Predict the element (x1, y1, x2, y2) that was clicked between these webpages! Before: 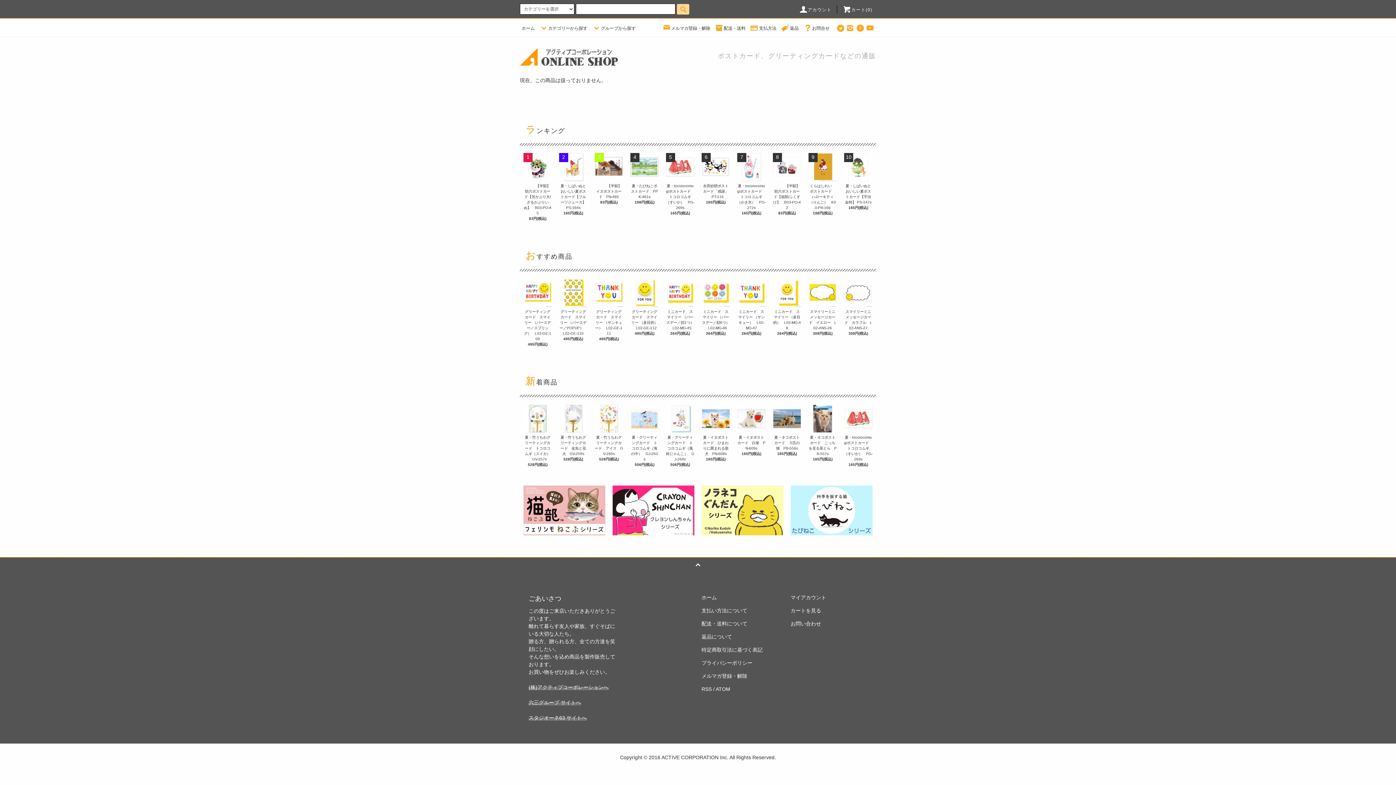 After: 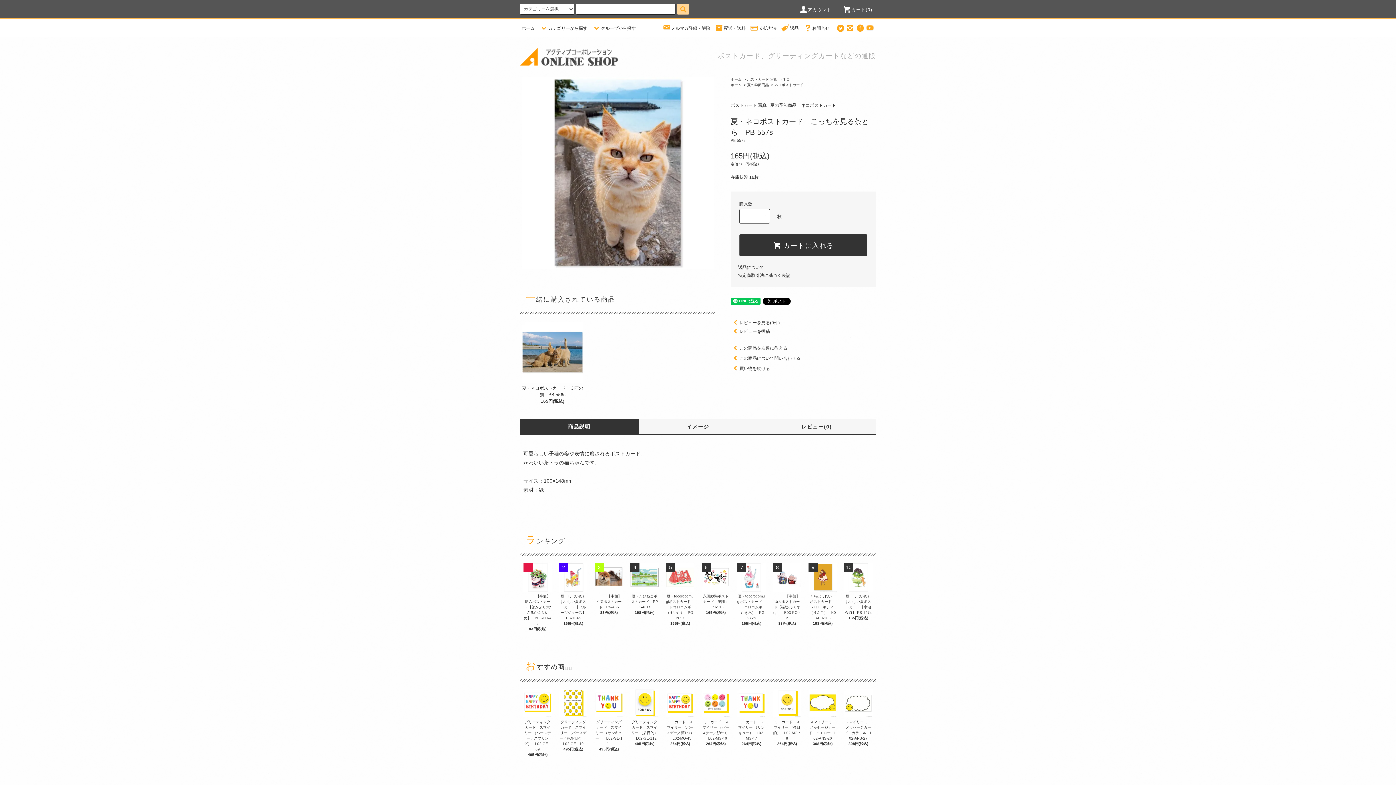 Action: label: 夏・ネコポストカード　こっちを見る茶とら　PB-557s bbox: (808, 433, 837, 456)